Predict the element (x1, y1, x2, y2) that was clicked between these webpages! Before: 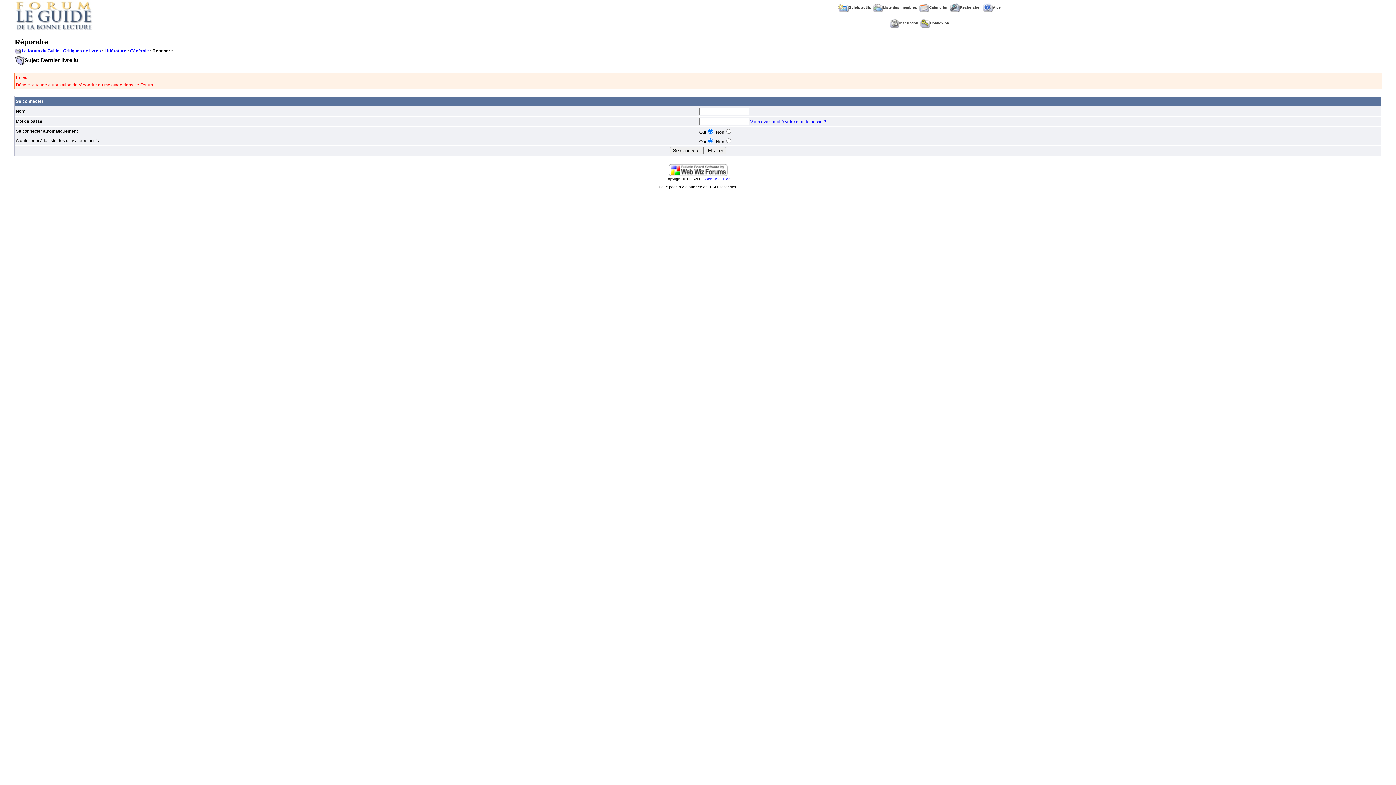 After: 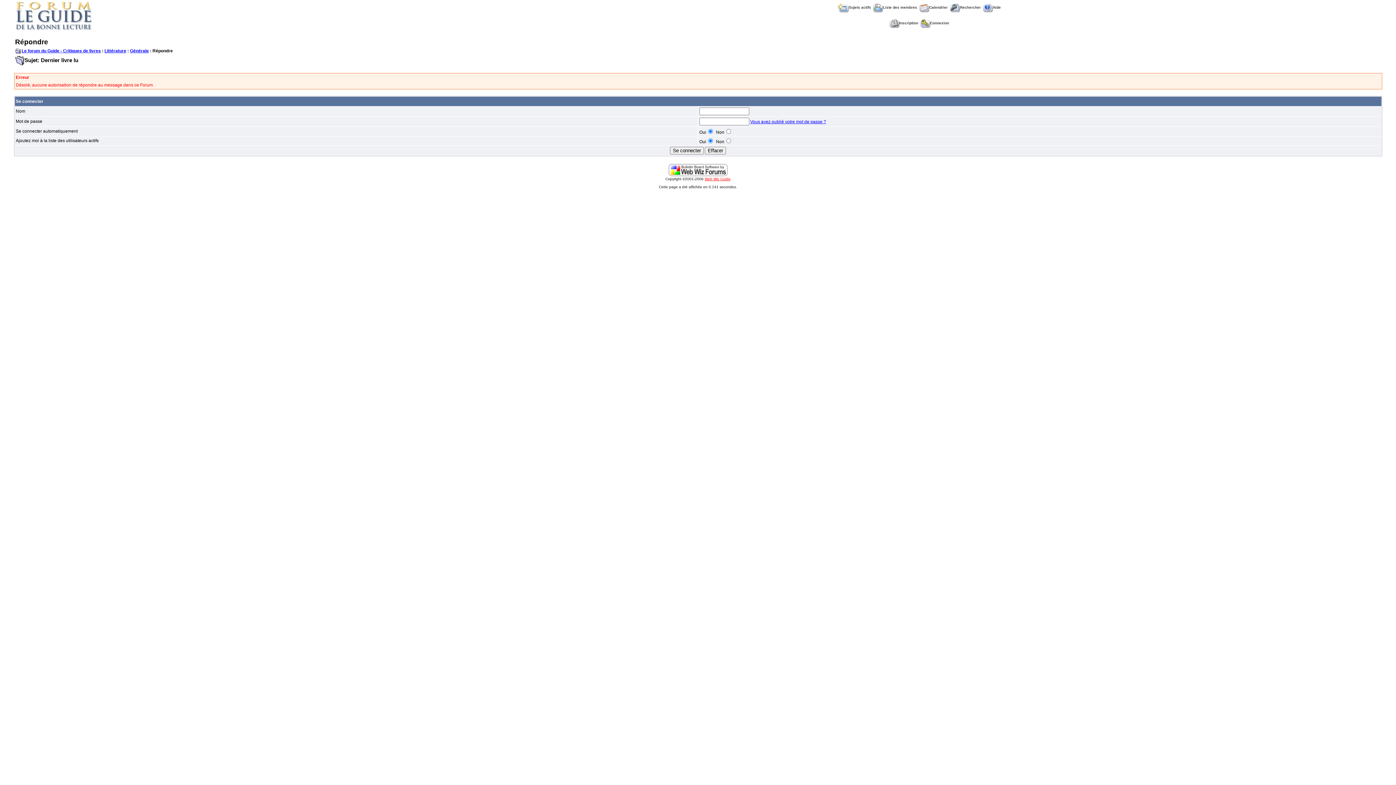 Action: label: Web Wiz Guide bbox: (704, 177, 730, 181)